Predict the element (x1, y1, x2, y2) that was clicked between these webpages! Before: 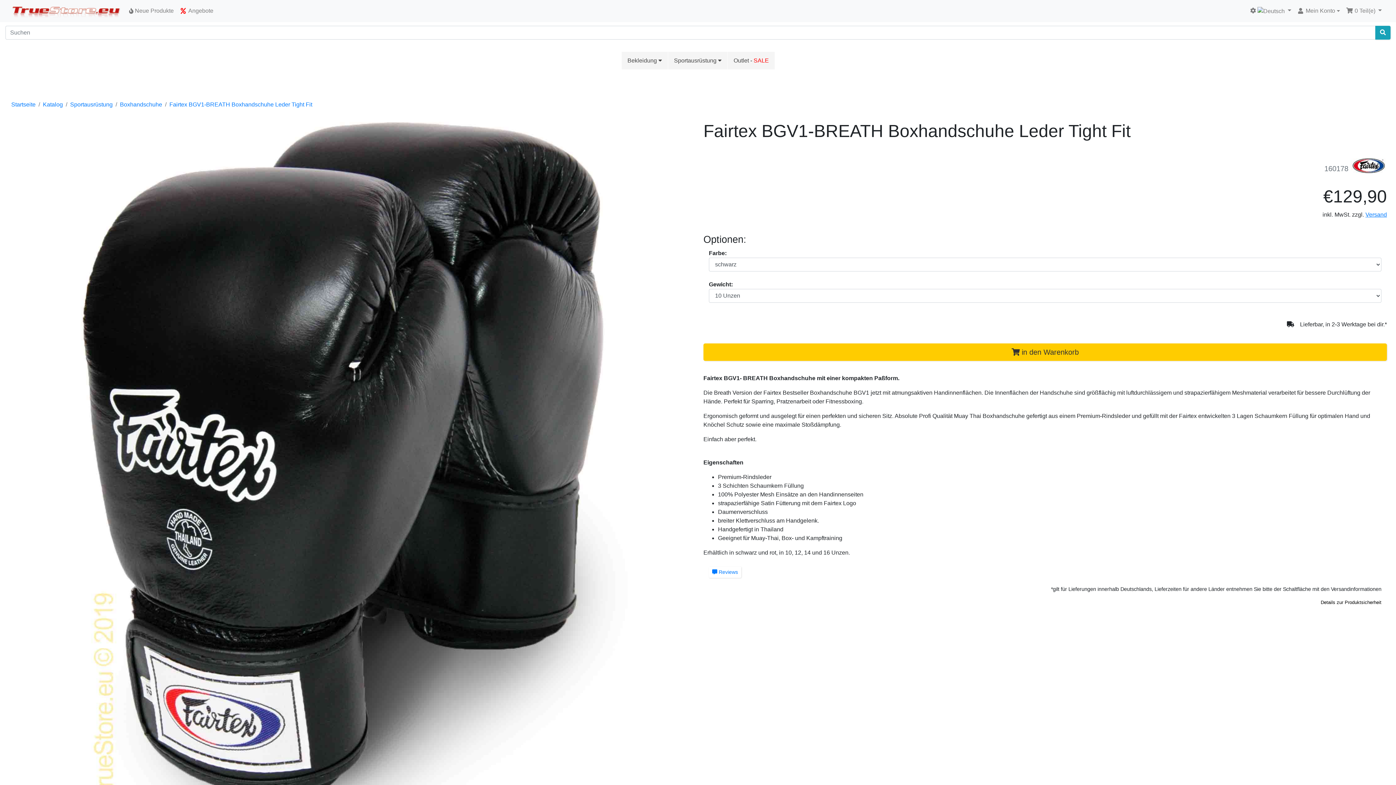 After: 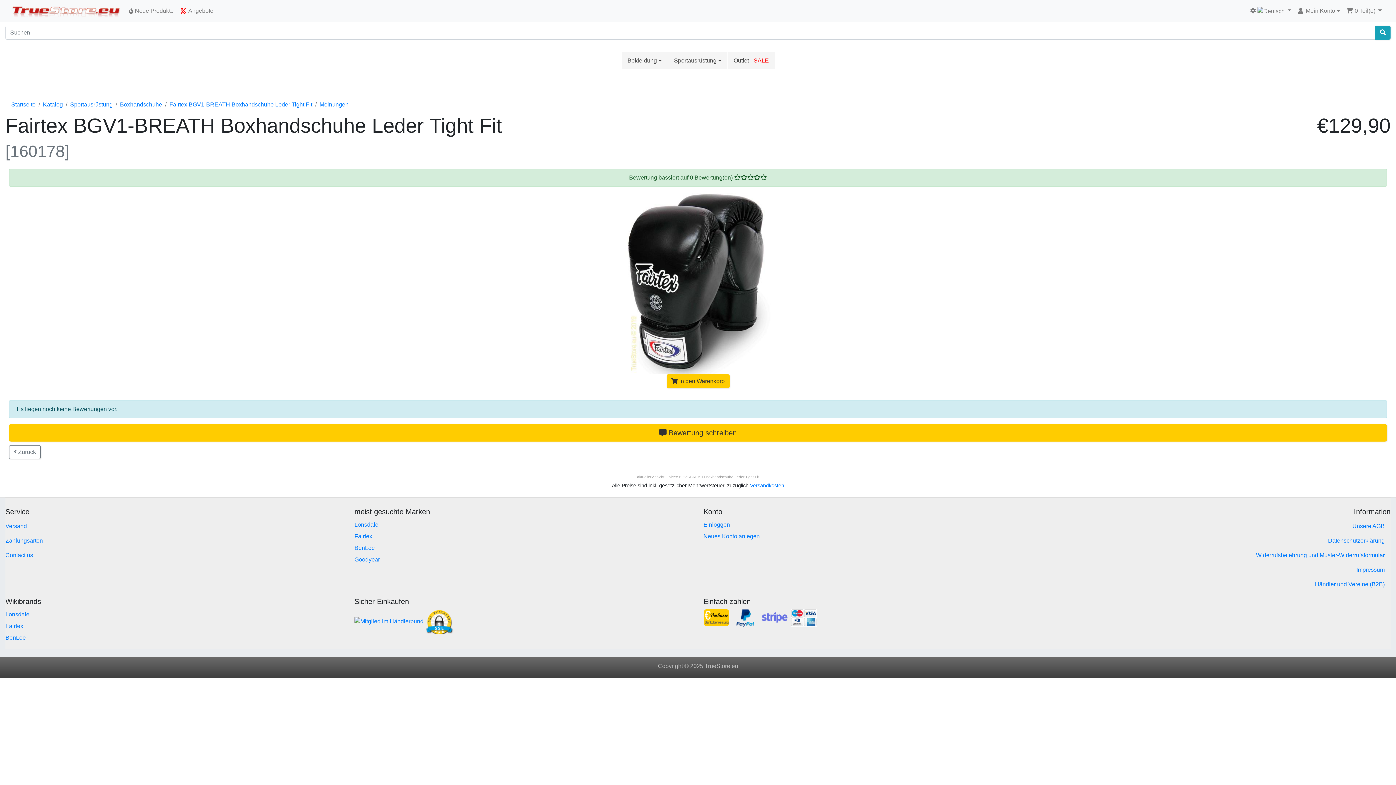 Action: bbox: (709, 566, 741, 578) label:  Reviews